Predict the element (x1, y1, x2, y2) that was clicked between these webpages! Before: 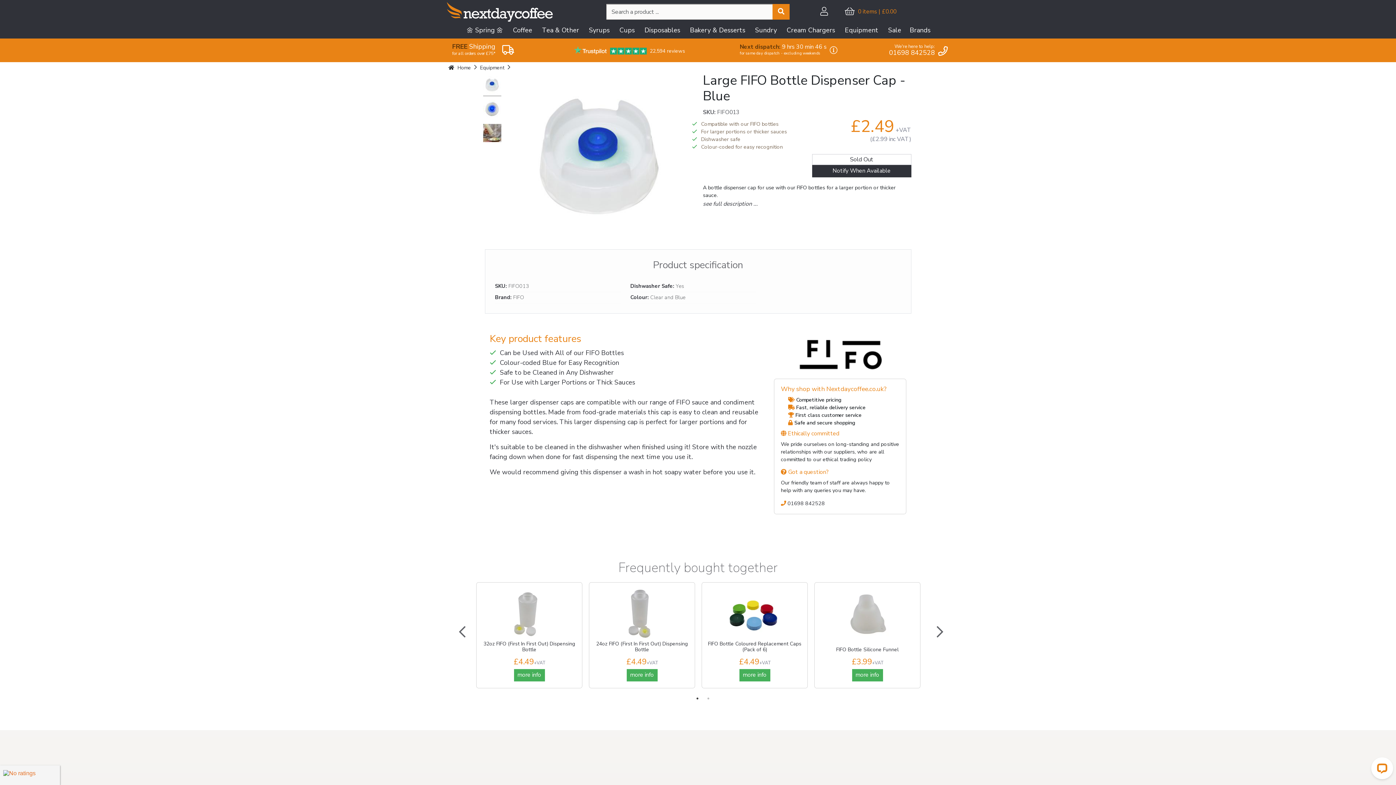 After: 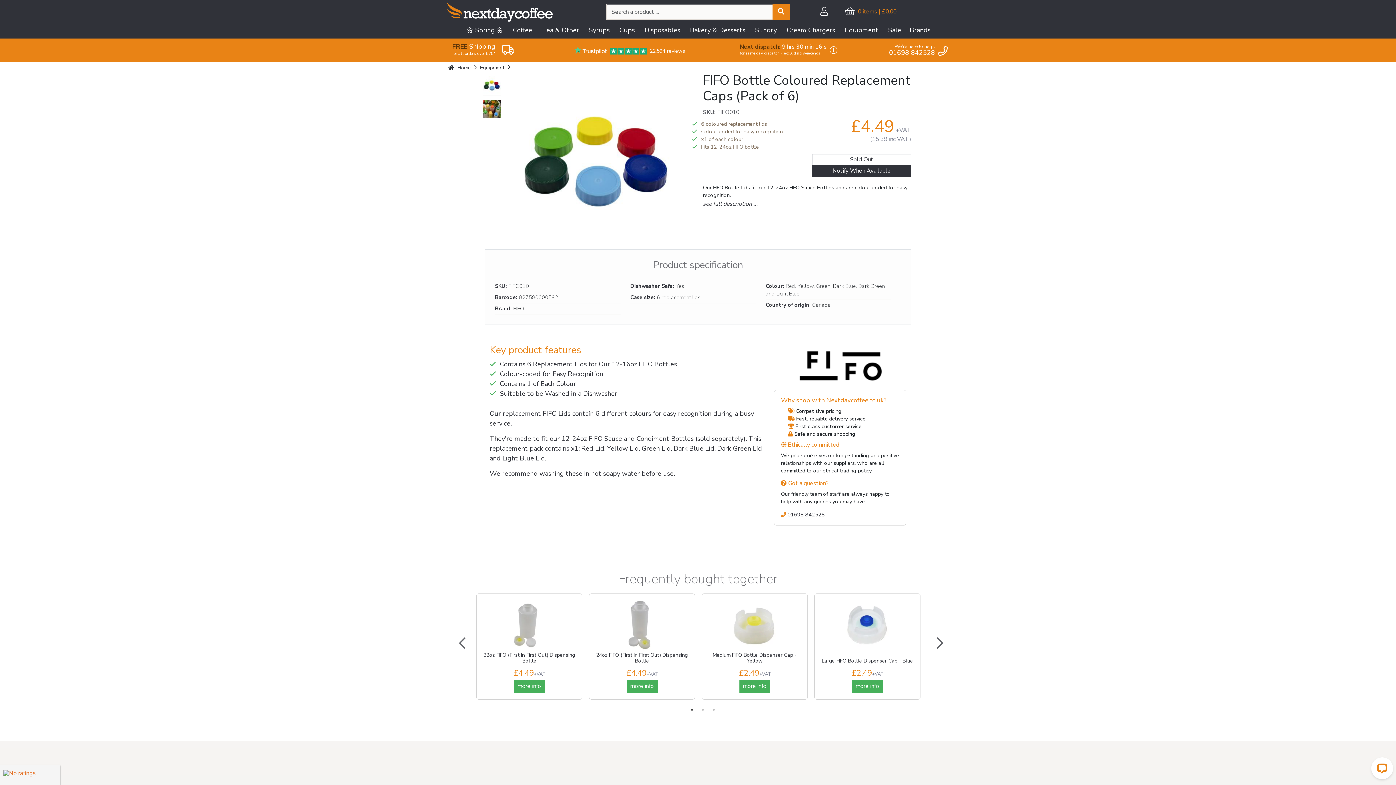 Action: bbox: (727, 587, 782, 641)